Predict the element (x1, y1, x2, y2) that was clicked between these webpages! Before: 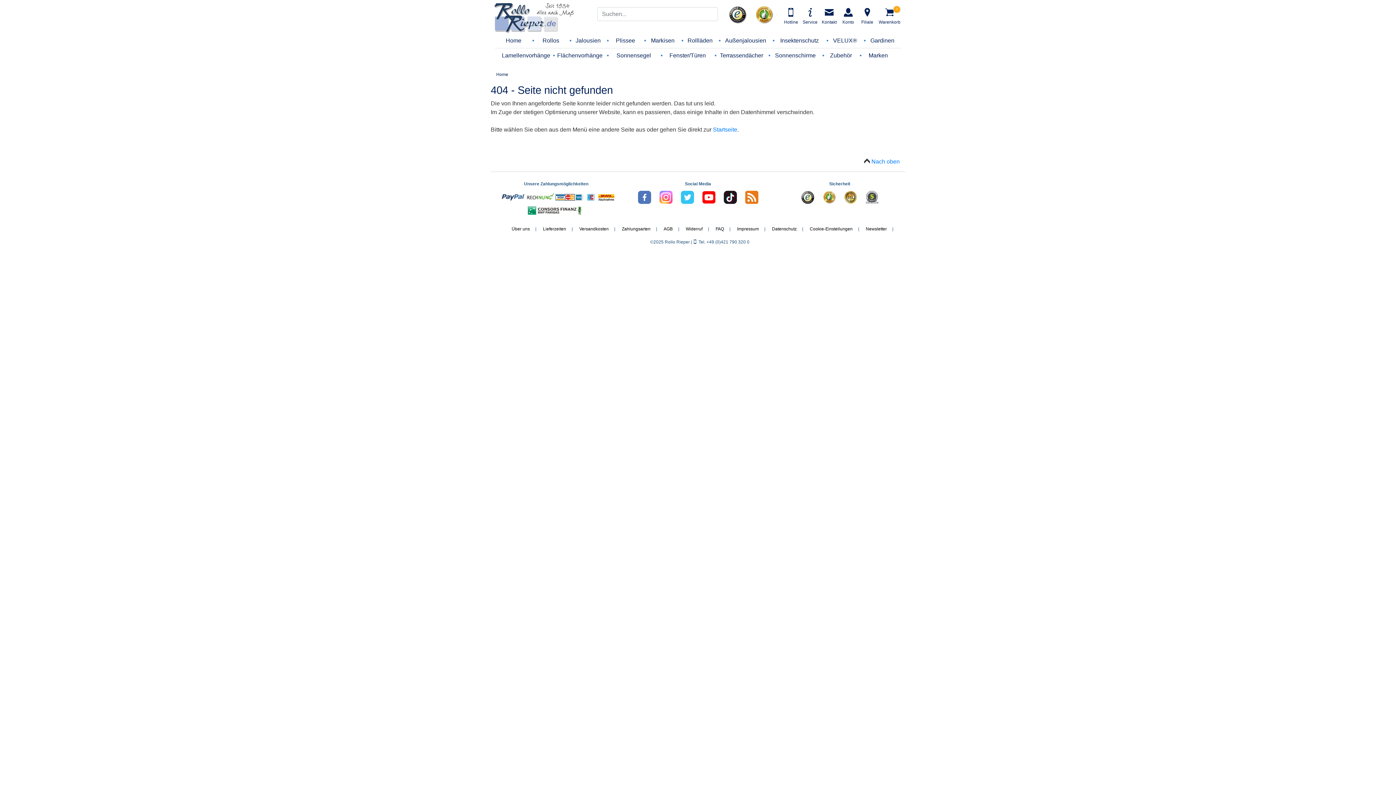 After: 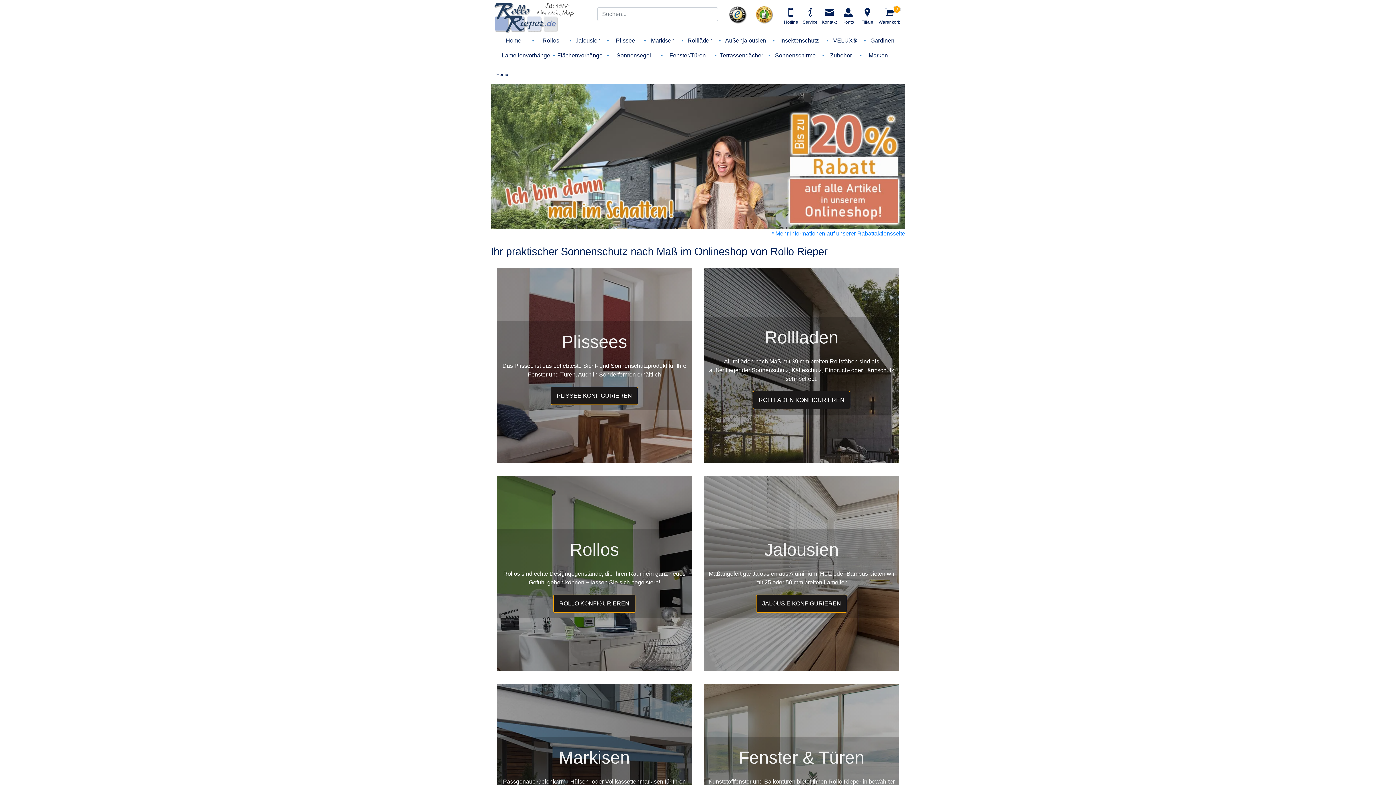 Action: label: Startseite bbox: (713, 126, 737, 132)